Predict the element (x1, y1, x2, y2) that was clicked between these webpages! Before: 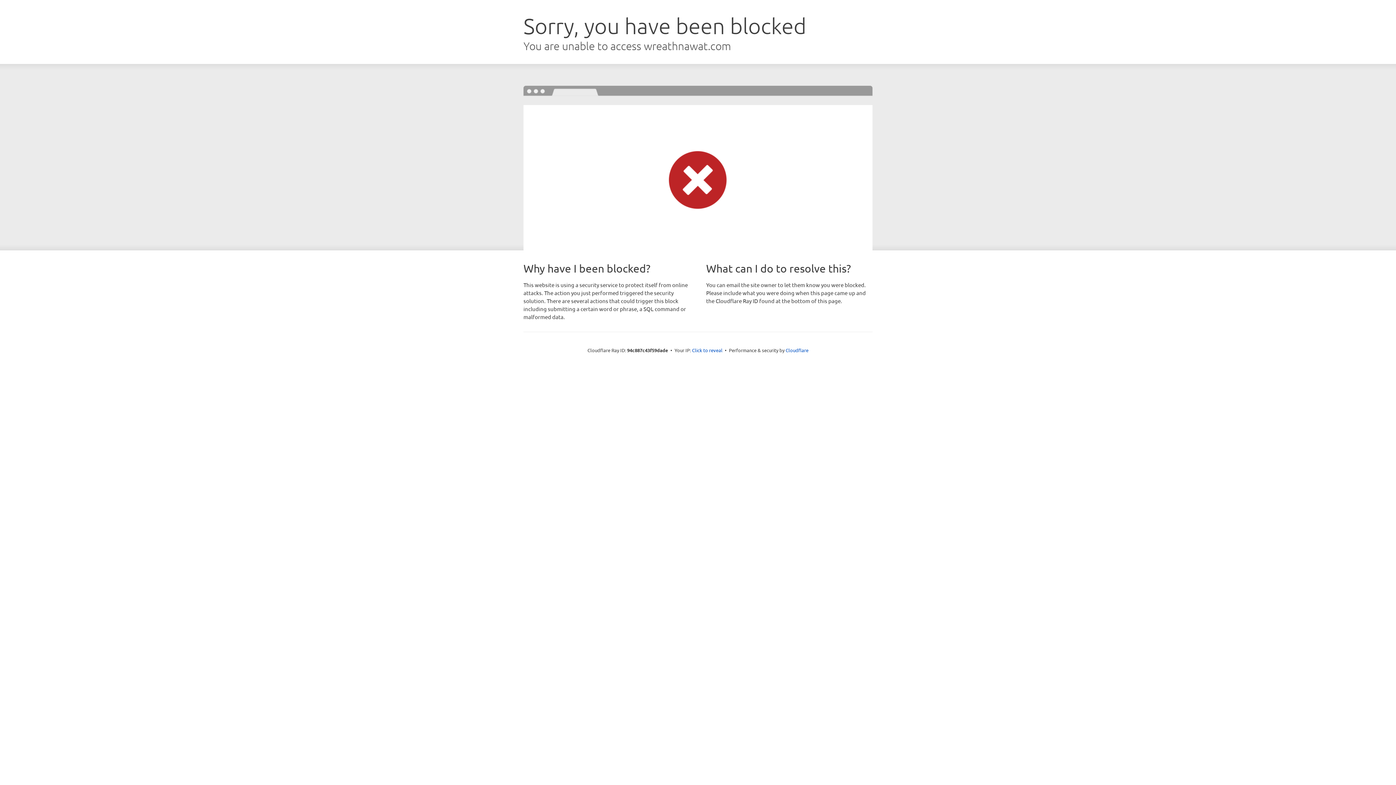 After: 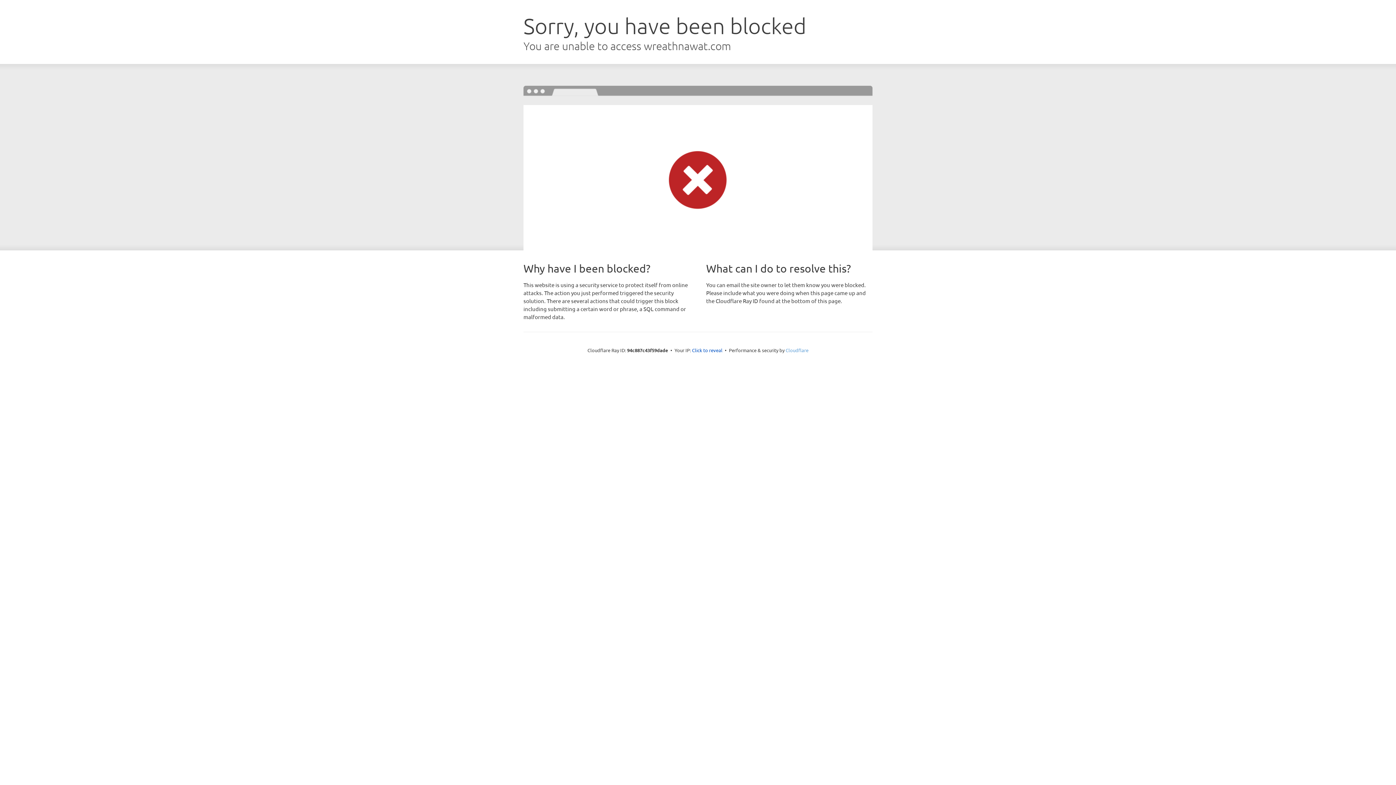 Action: label: Cloudflare bbox: (785, 347, 808, 353)